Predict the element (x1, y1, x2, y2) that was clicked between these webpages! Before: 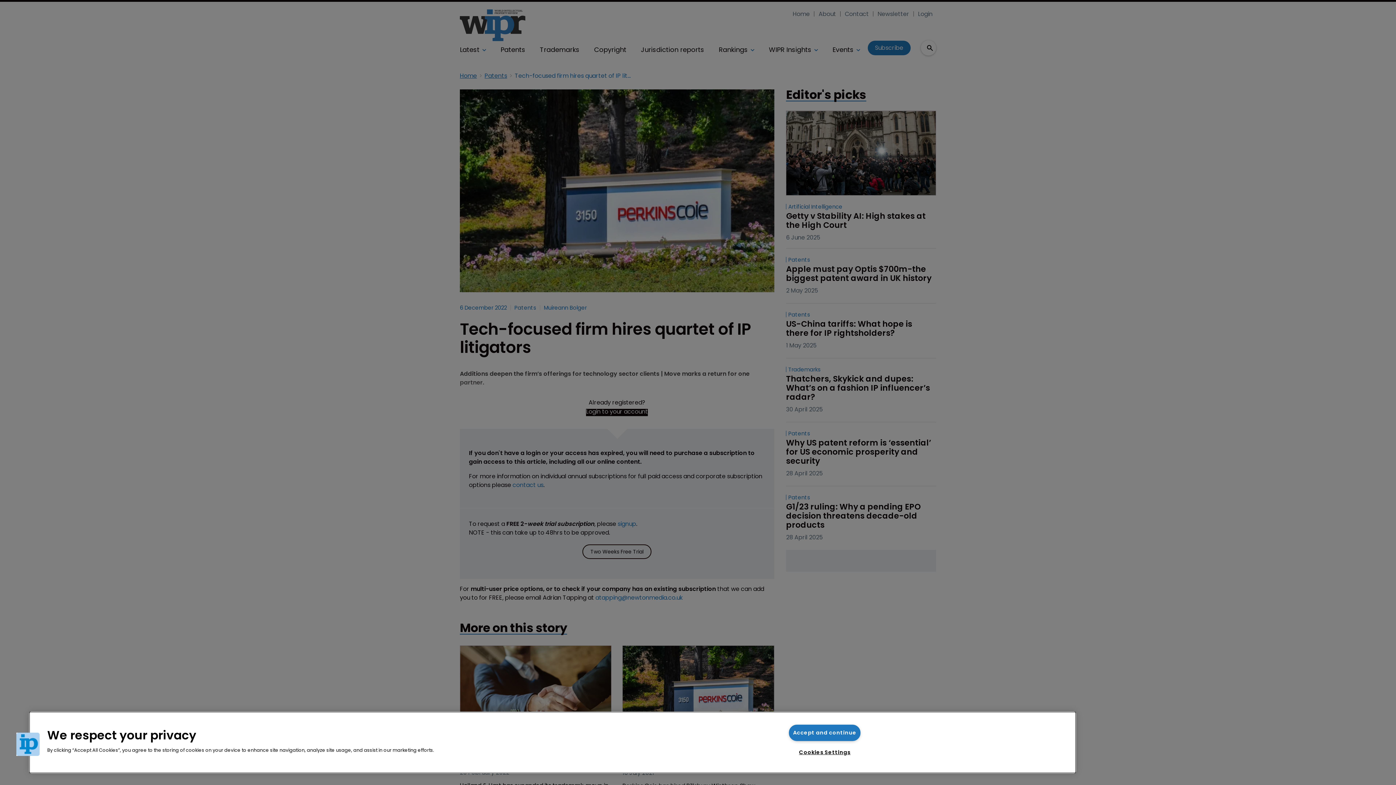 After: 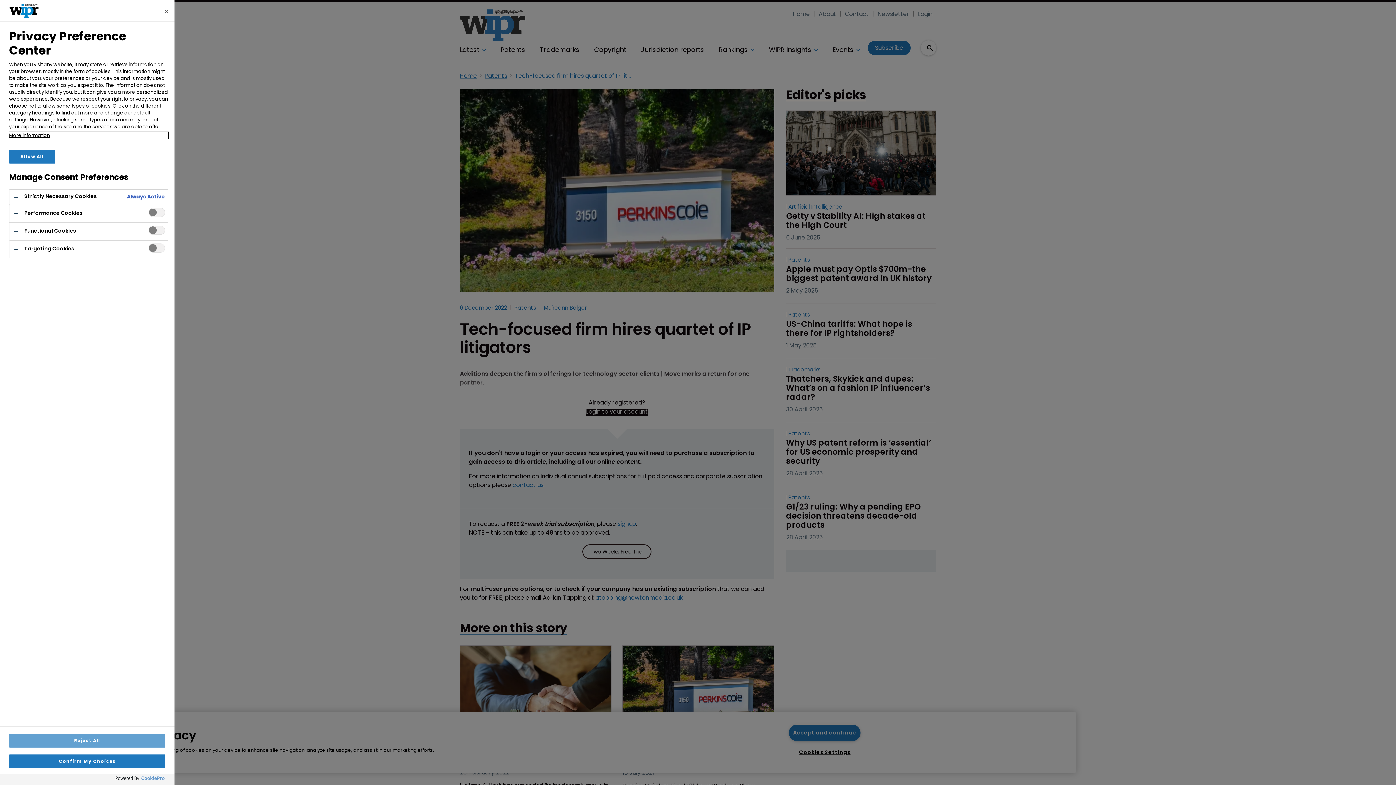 Action: bbox: (16, 733, 39, 756) label: Cookies